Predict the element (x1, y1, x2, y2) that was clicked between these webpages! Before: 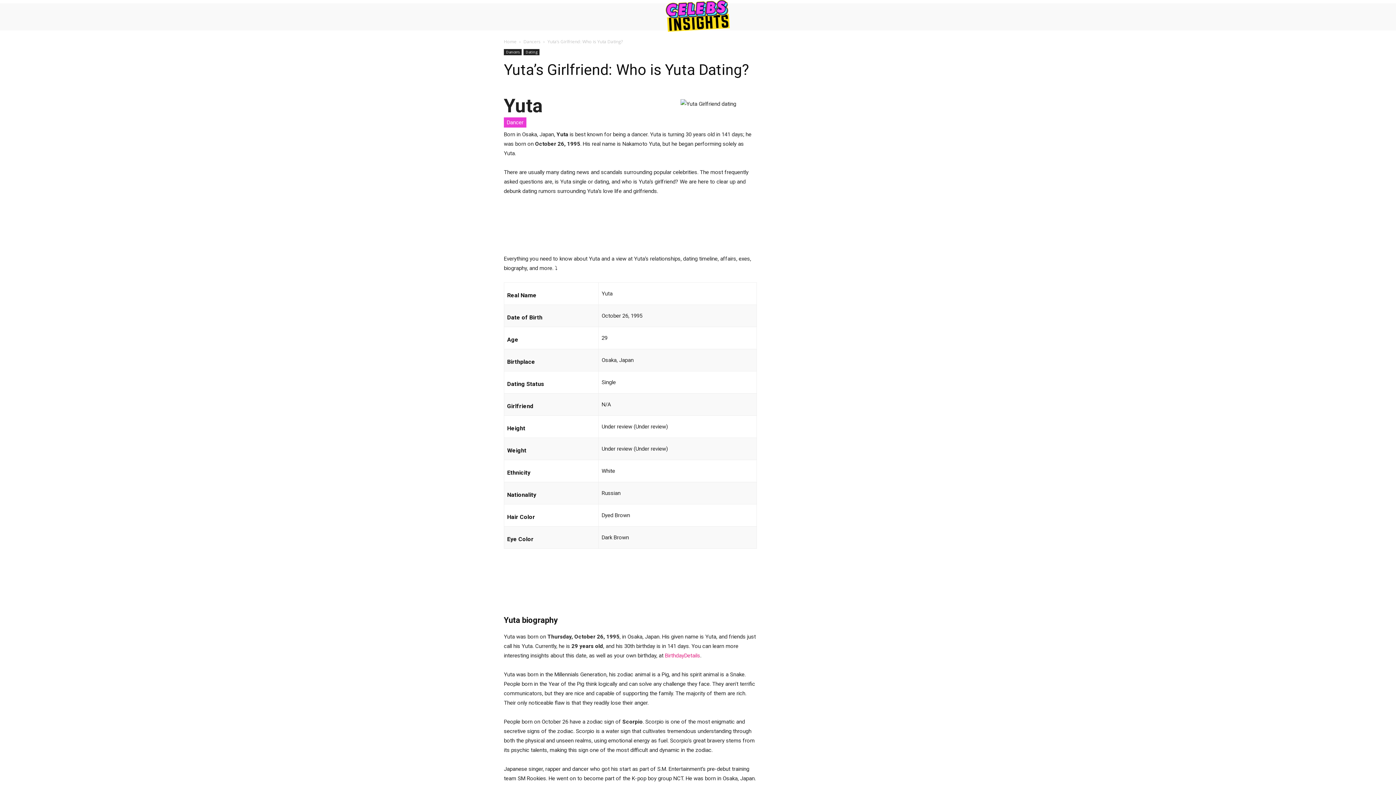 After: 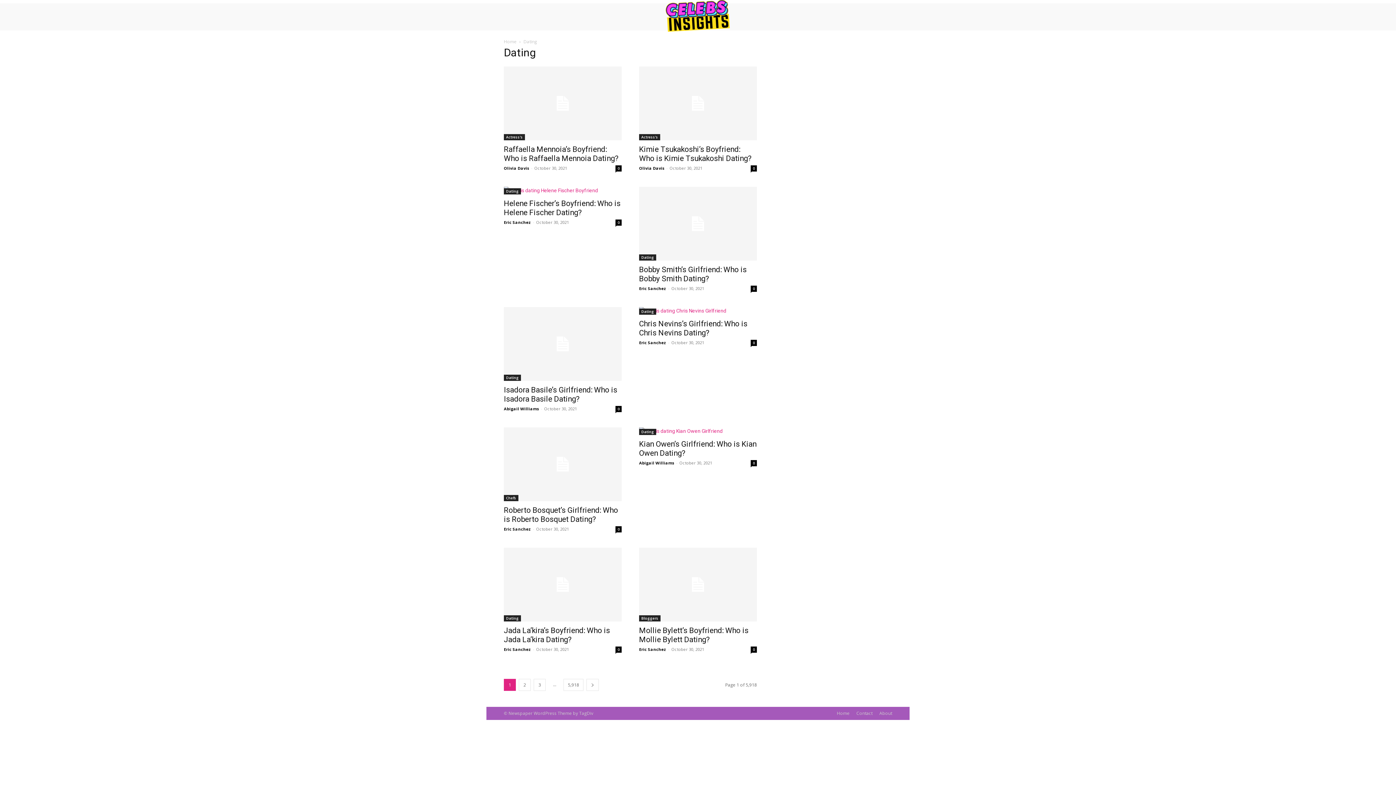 Action: label: Dating bbox: (523, 49, 539, 55)